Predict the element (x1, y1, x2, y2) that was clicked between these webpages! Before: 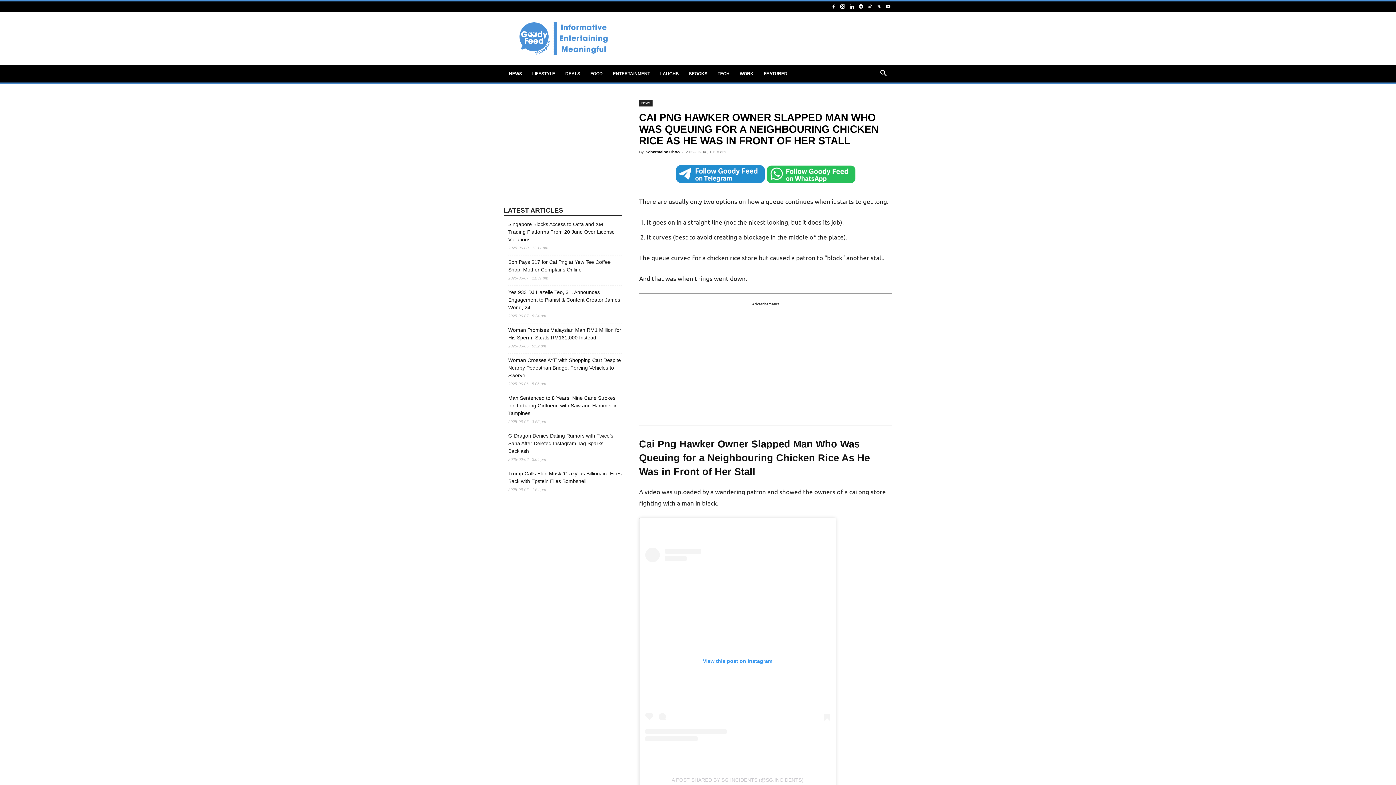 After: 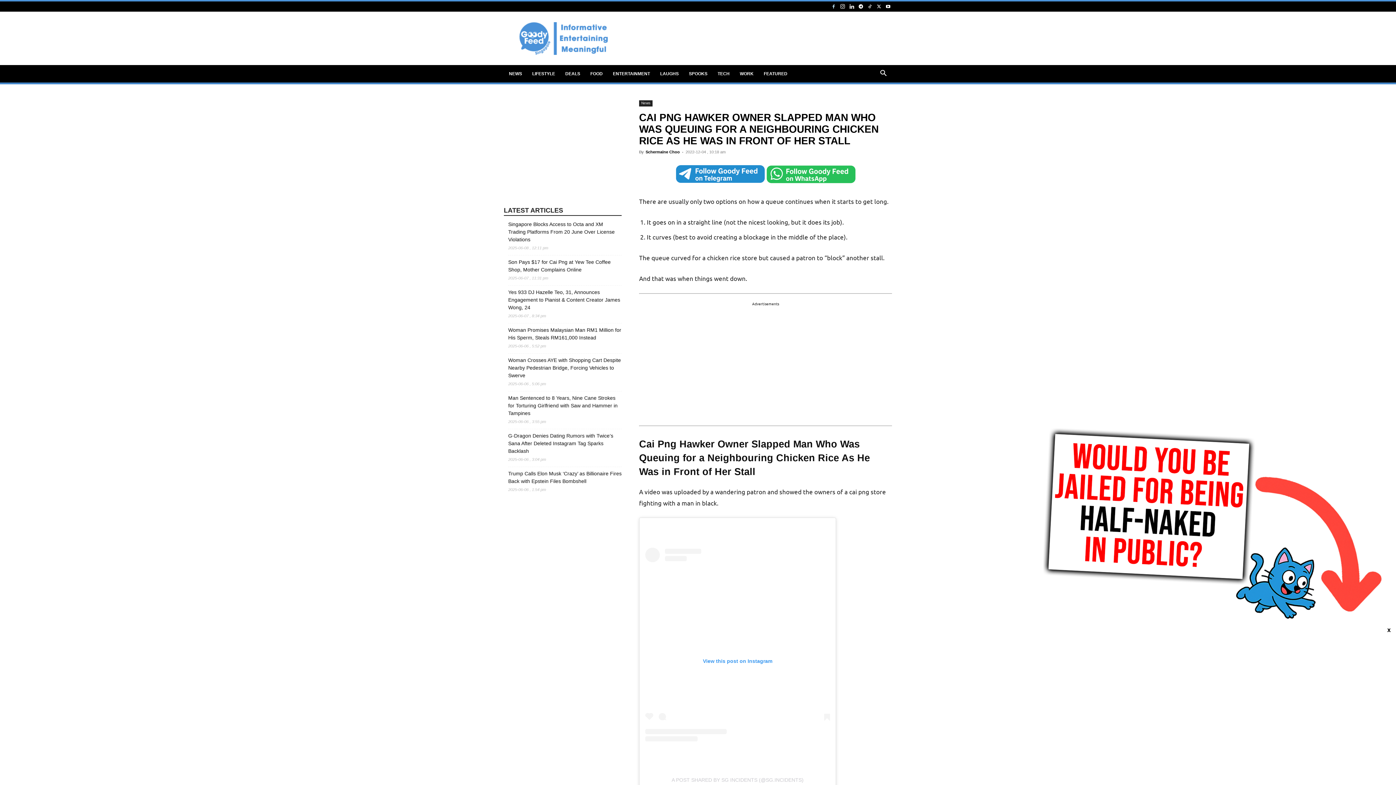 Action: bbox: (829, 1, 837, 11)